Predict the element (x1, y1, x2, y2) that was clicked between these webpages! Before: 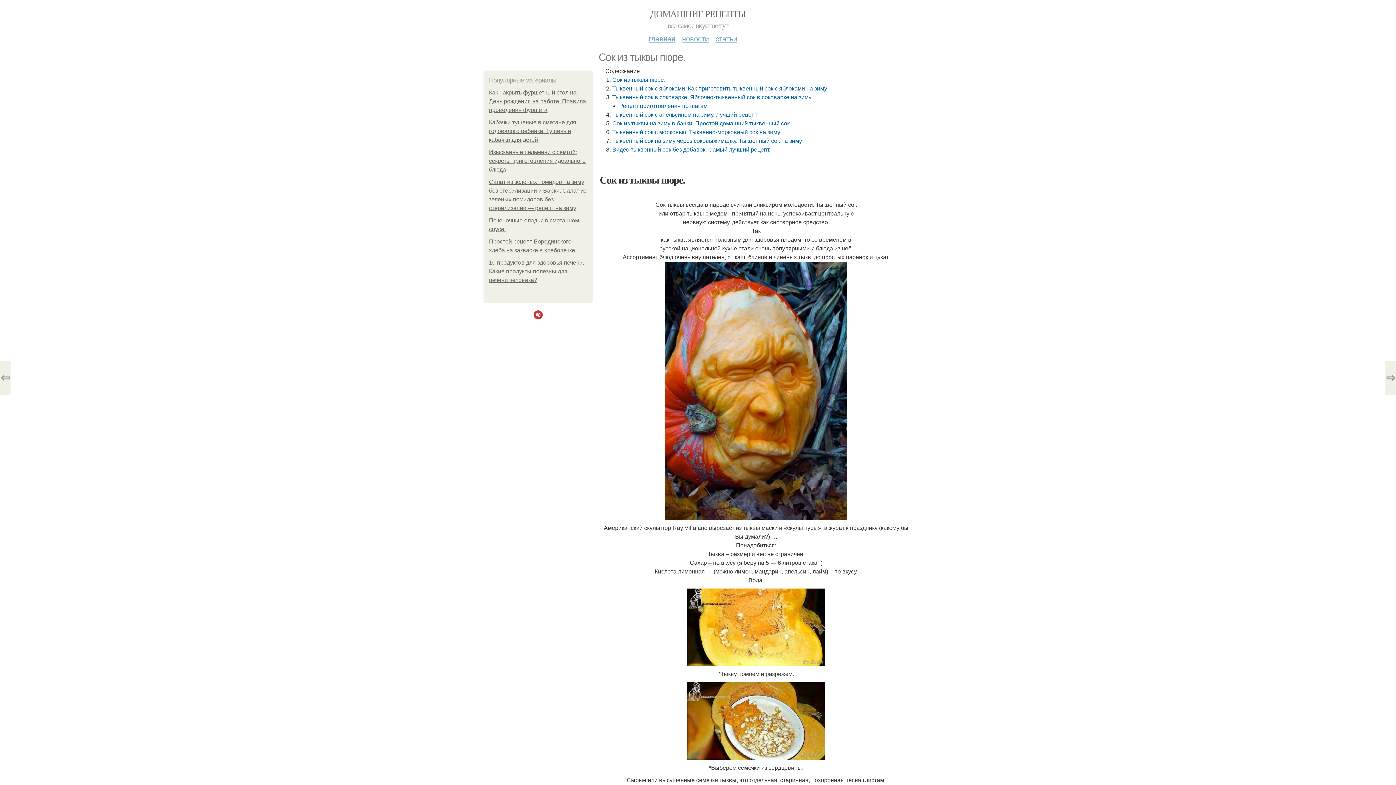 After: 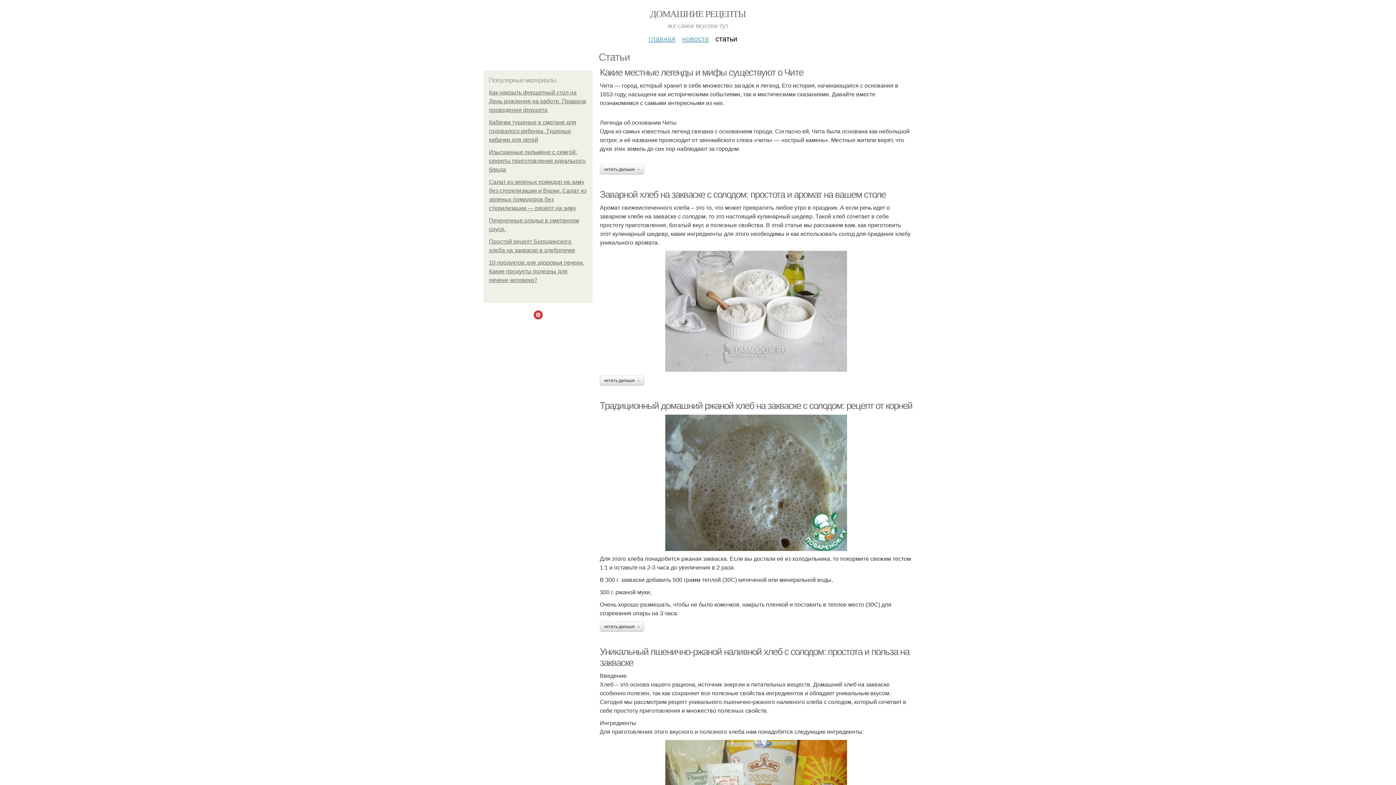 Action: bbox: (715, 29, 737, 42) label: статьи